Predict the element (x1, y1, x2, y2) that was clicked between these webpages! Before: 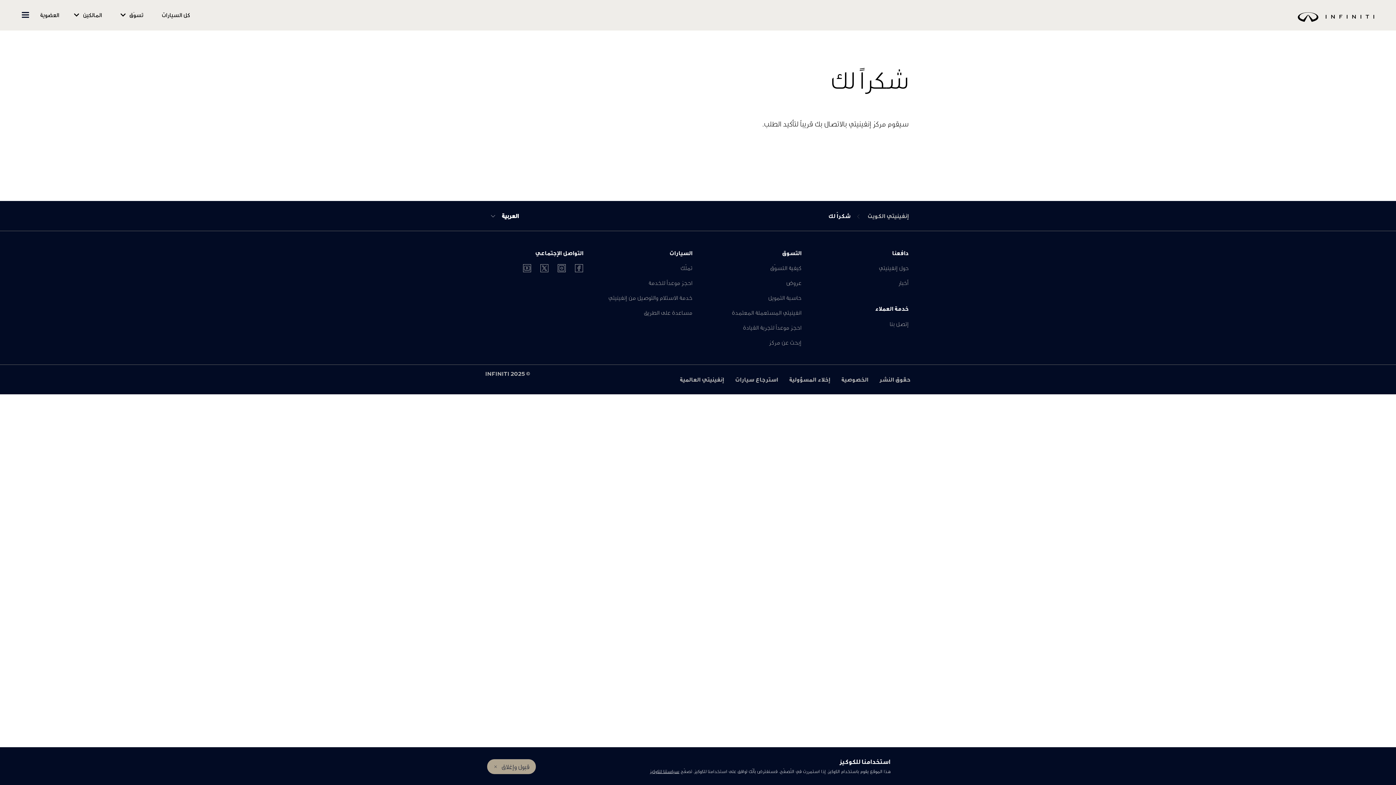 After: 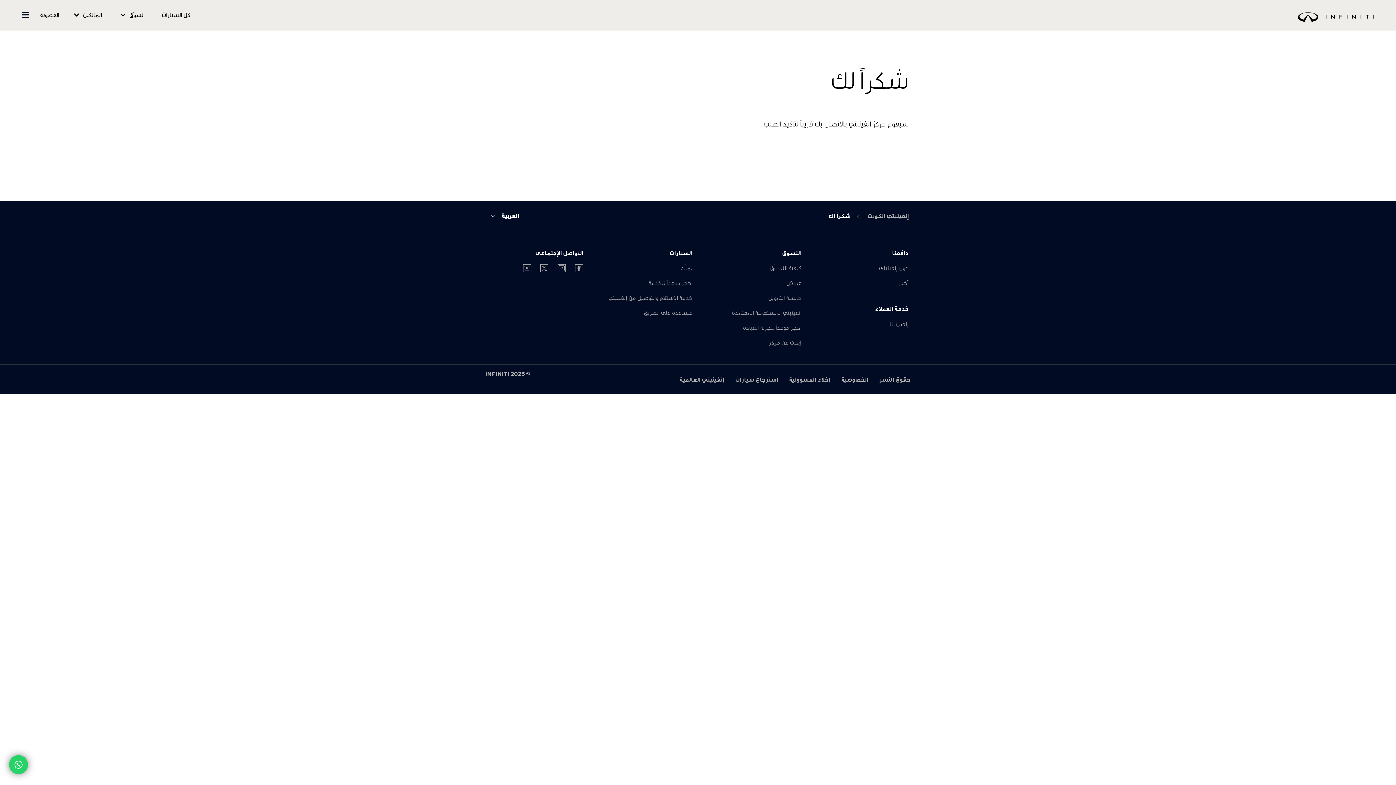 Action: label: قبول وإغلاق bbox: (487, 759, 535, 774)